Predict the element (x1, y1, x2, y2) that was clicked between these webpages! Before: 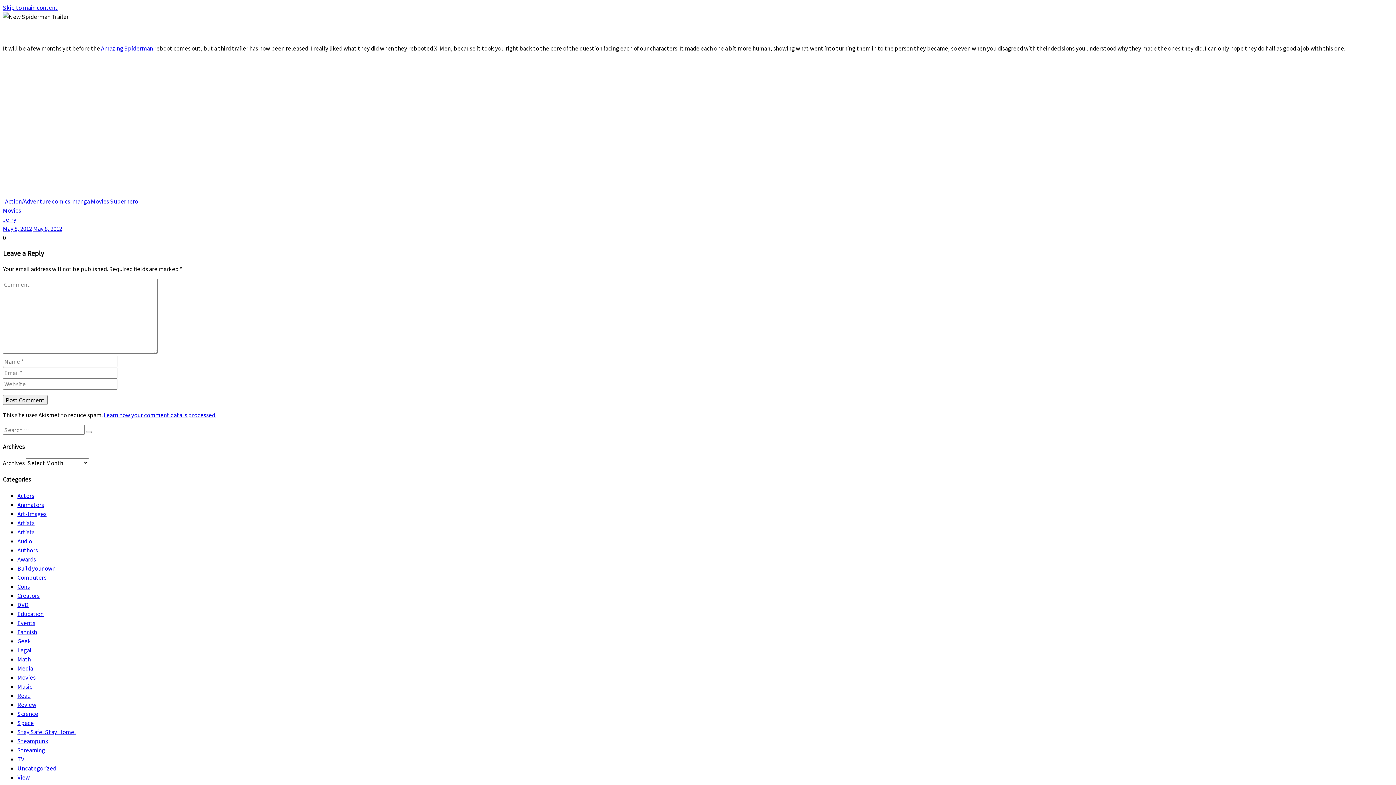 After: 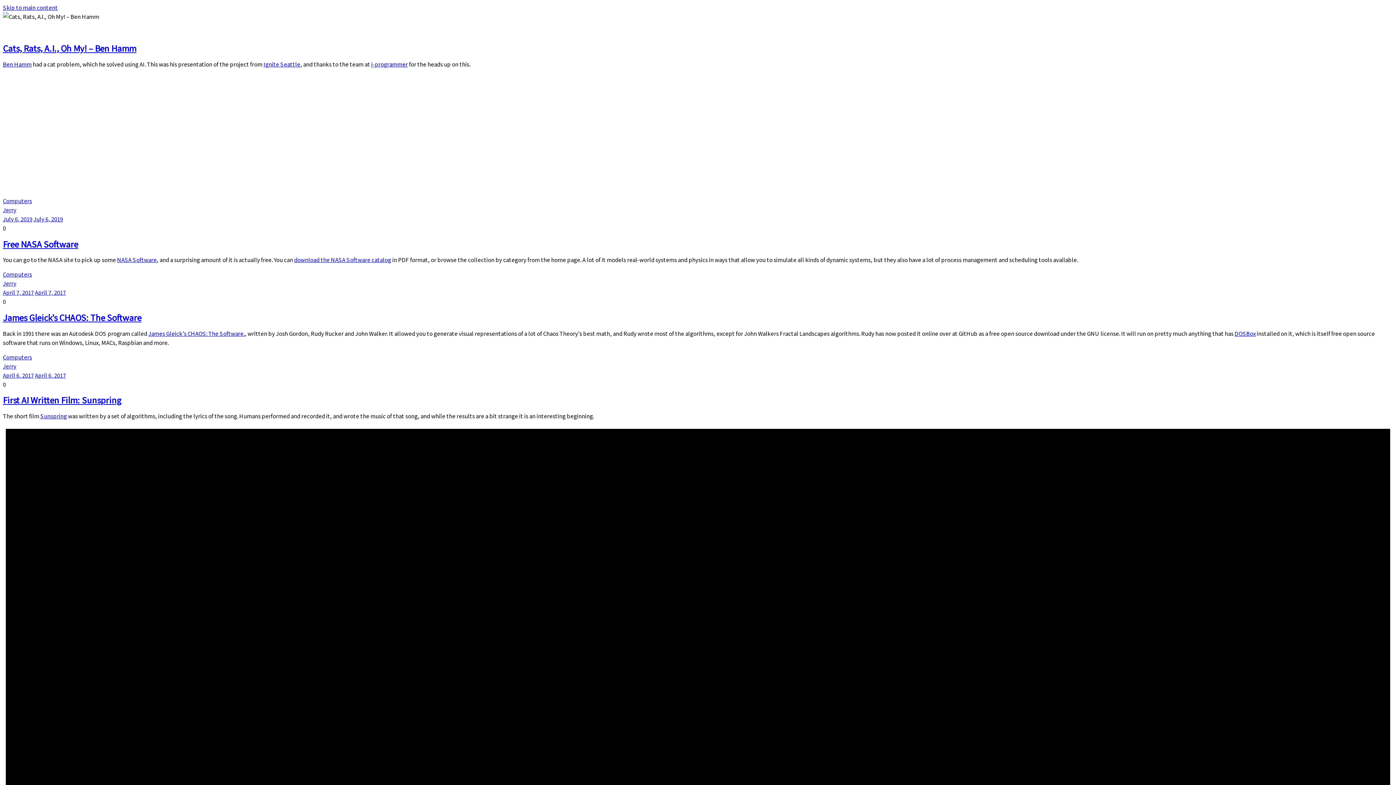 Action: bbox: (17, 573, 46, 581) label: Computers